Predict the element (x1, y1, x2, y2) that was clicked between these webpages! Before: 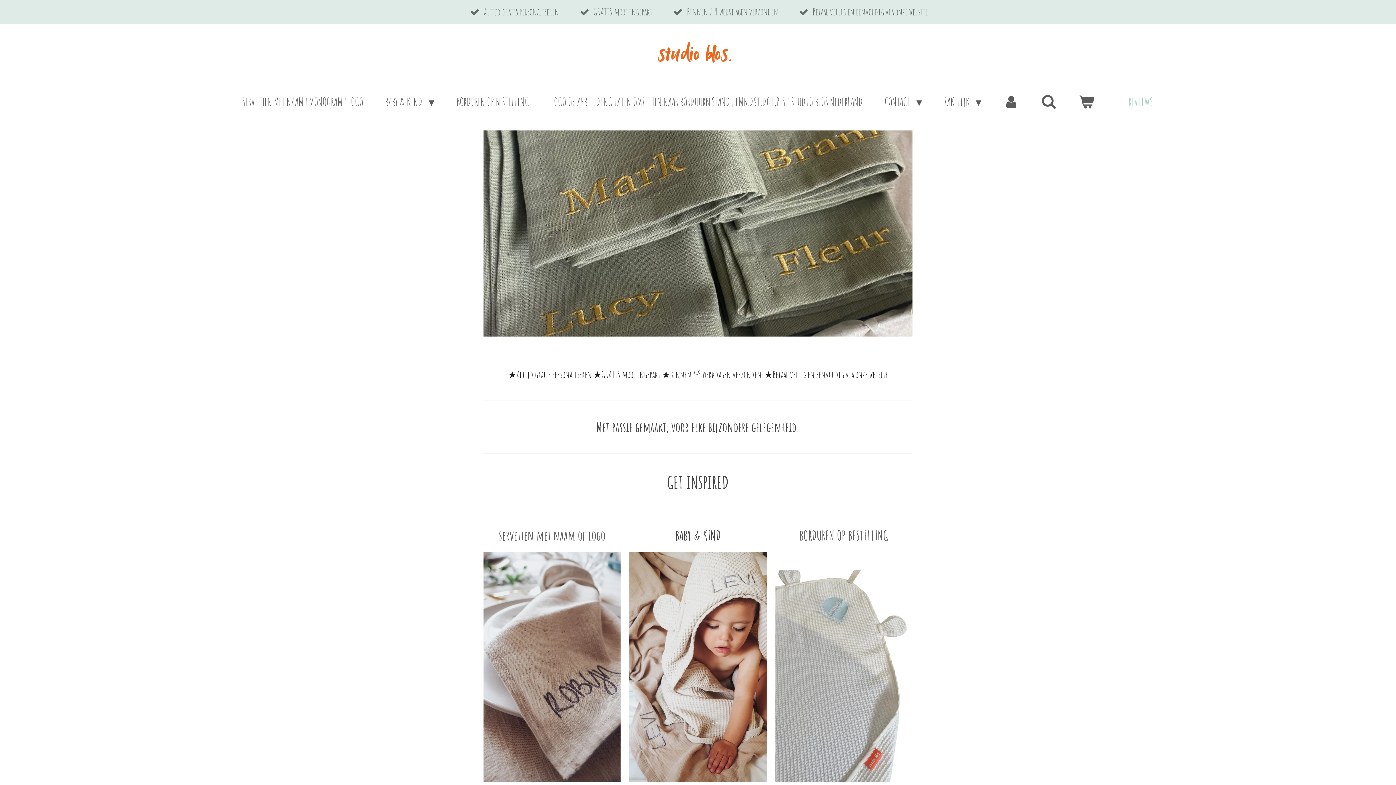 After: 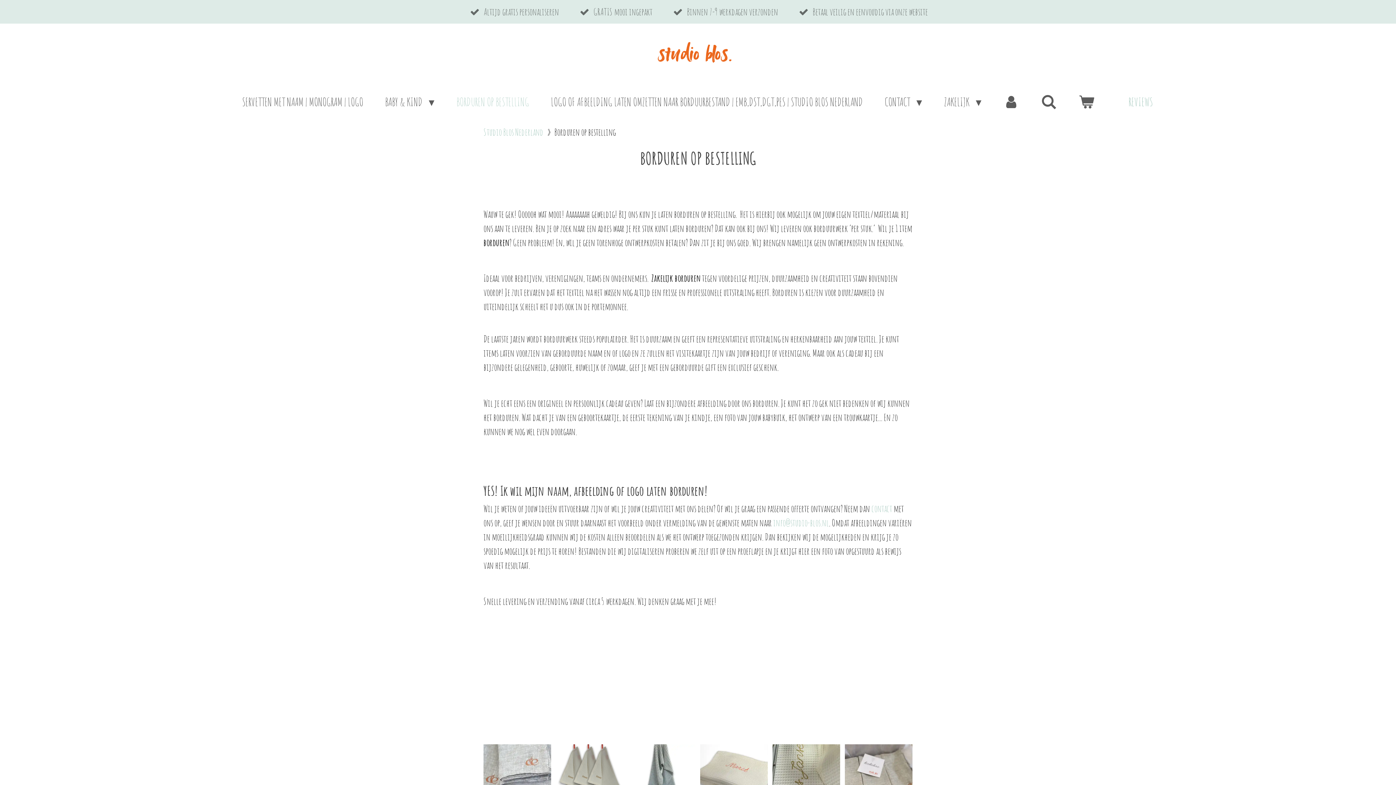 Action: label: BORDUREN OP BESTELLING bbox: (447, 90, 538, 113)